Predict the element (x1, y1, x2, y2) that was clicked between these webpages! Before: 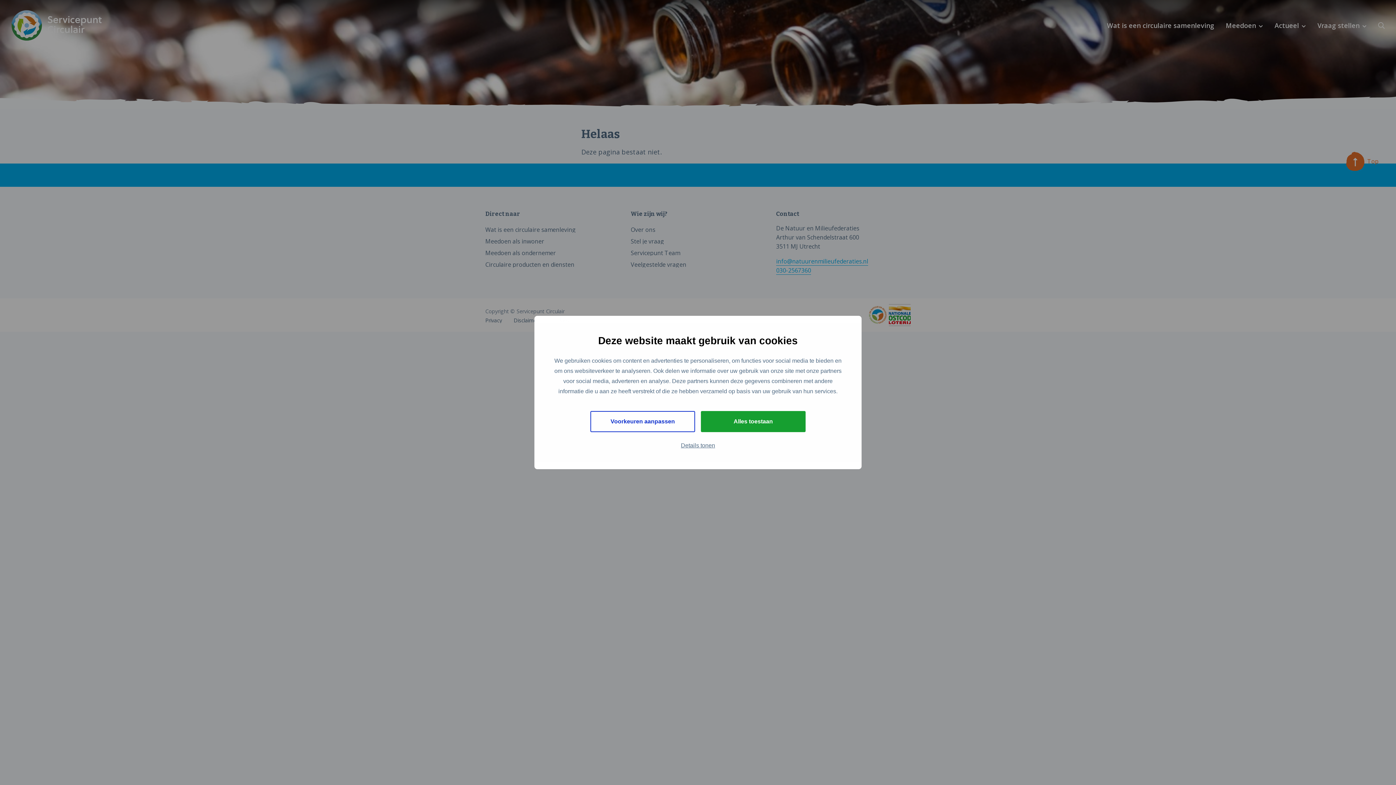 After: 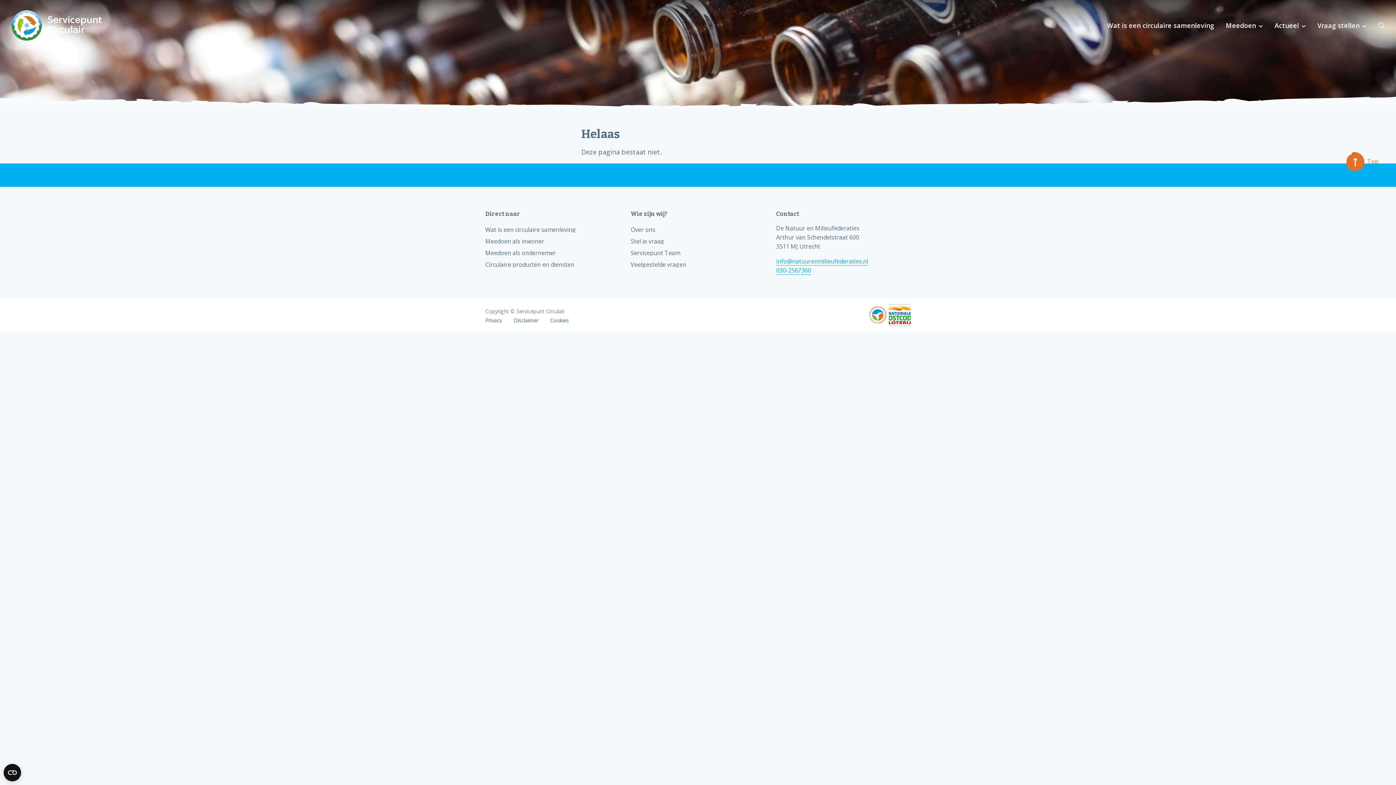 Action: bbox: (701, 411, 805, 432) label: Alles toestaan